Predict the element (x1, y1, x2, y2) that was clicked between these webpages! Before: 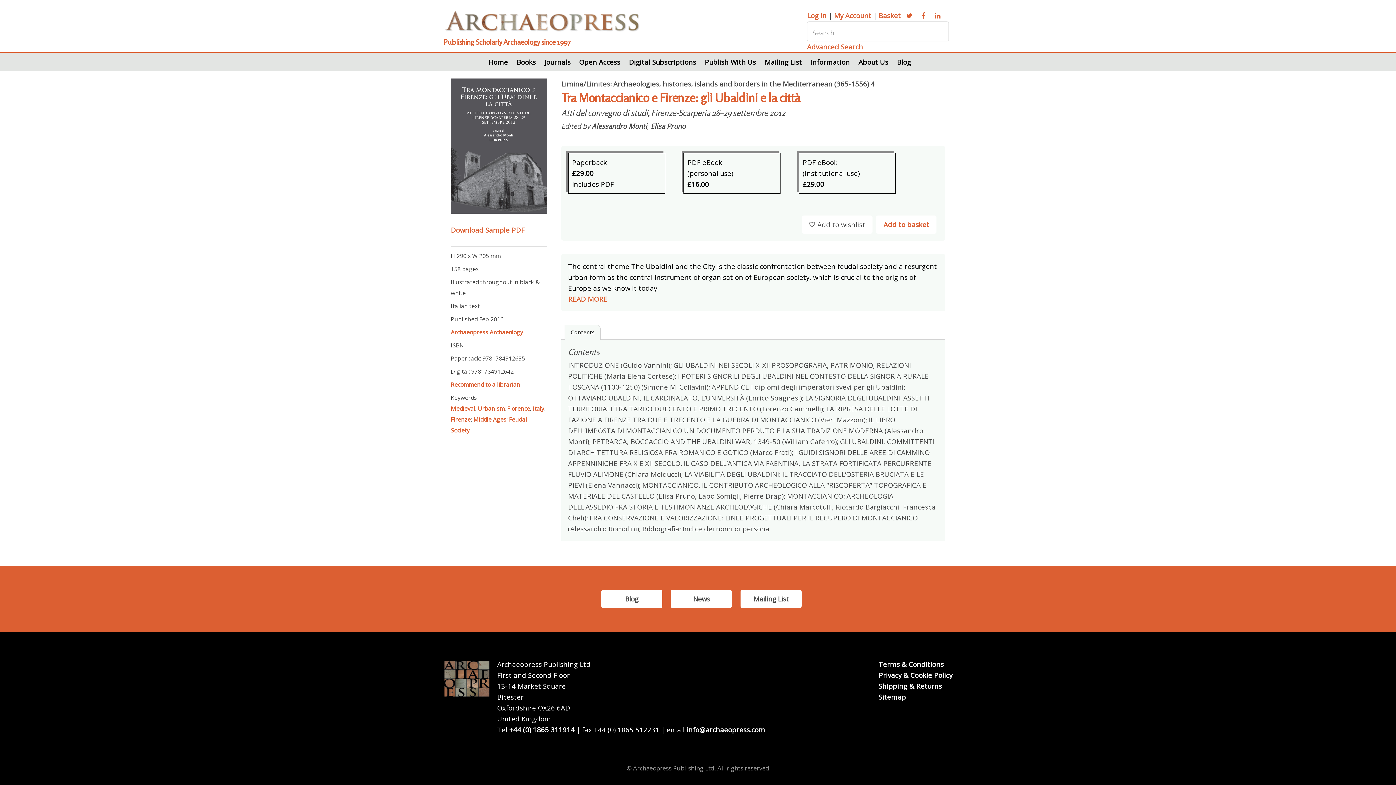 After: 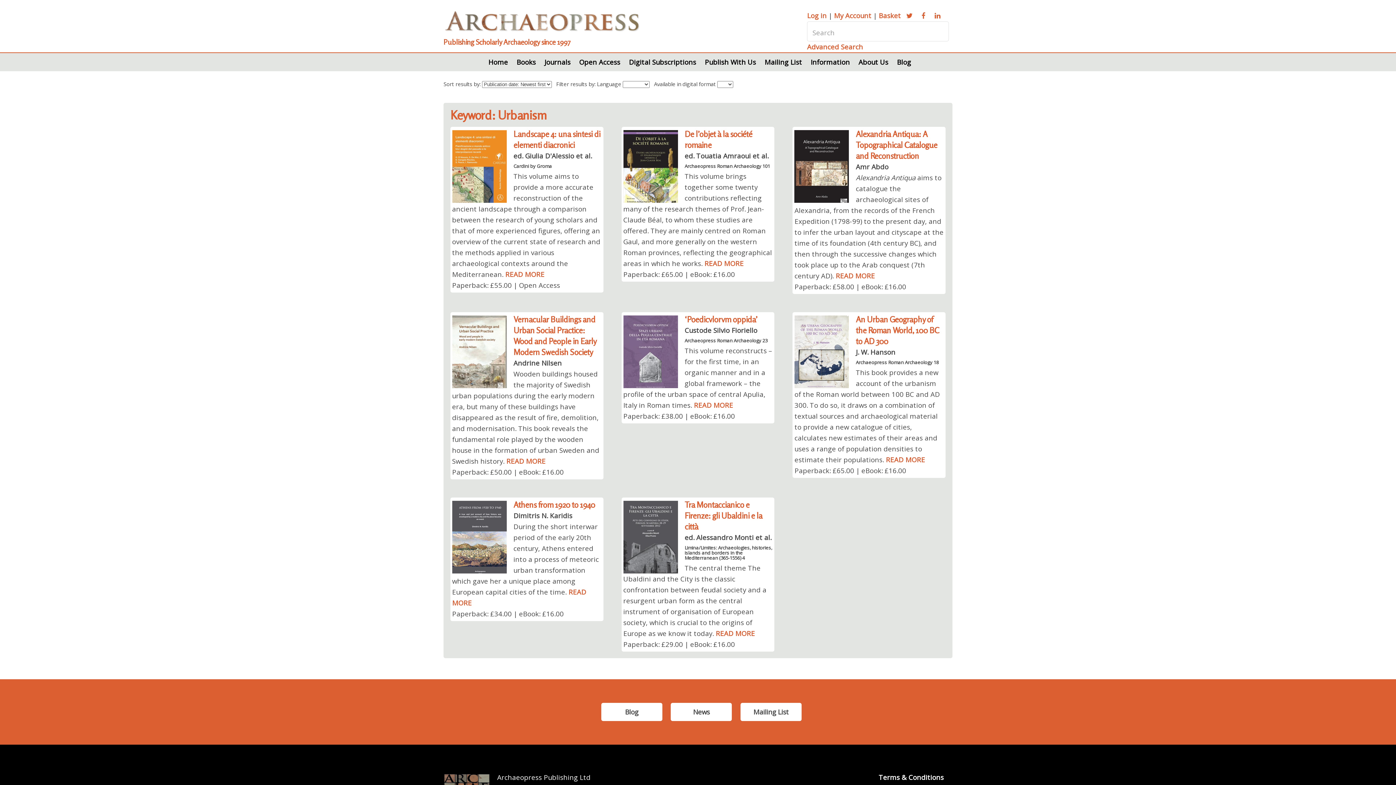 Action: bbox: (477, 404, 504, 412) label: Urbanism